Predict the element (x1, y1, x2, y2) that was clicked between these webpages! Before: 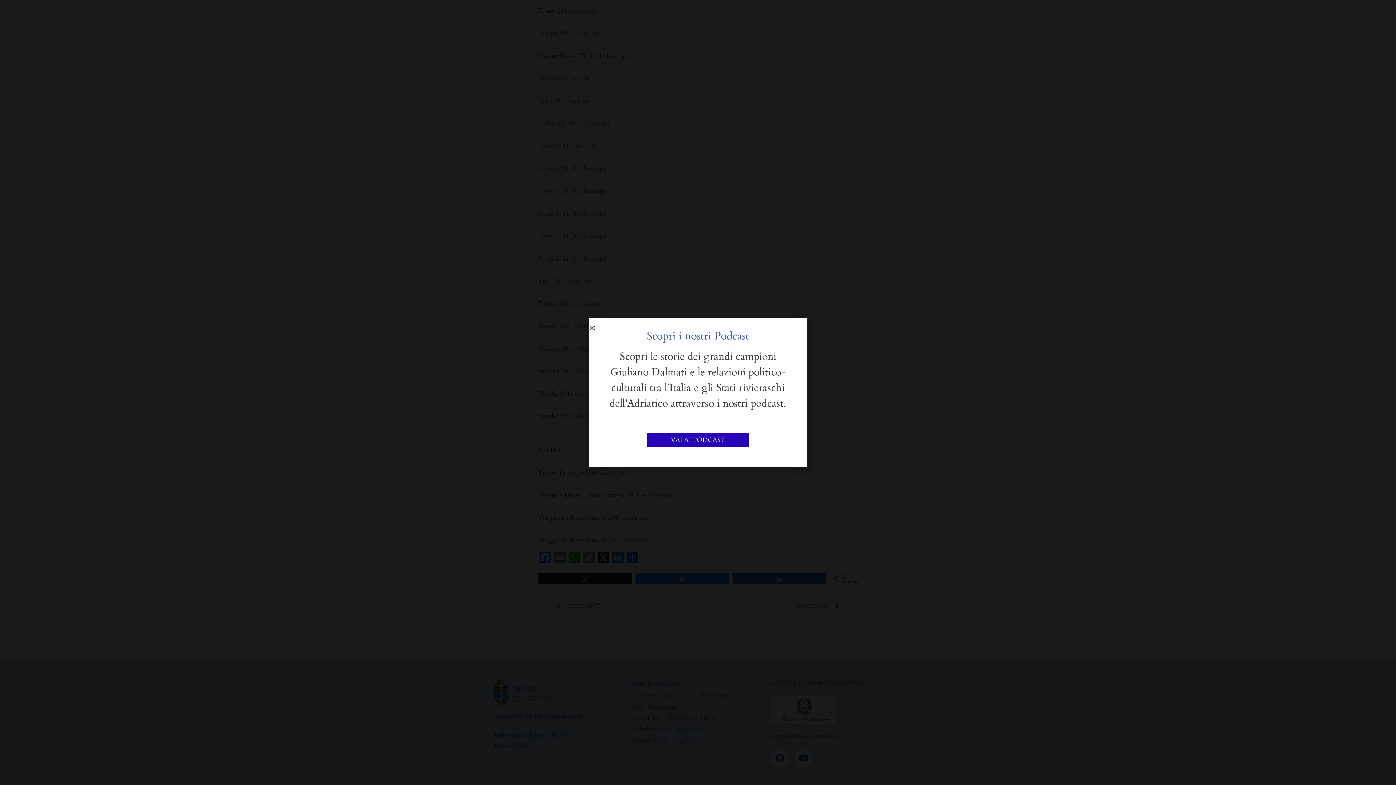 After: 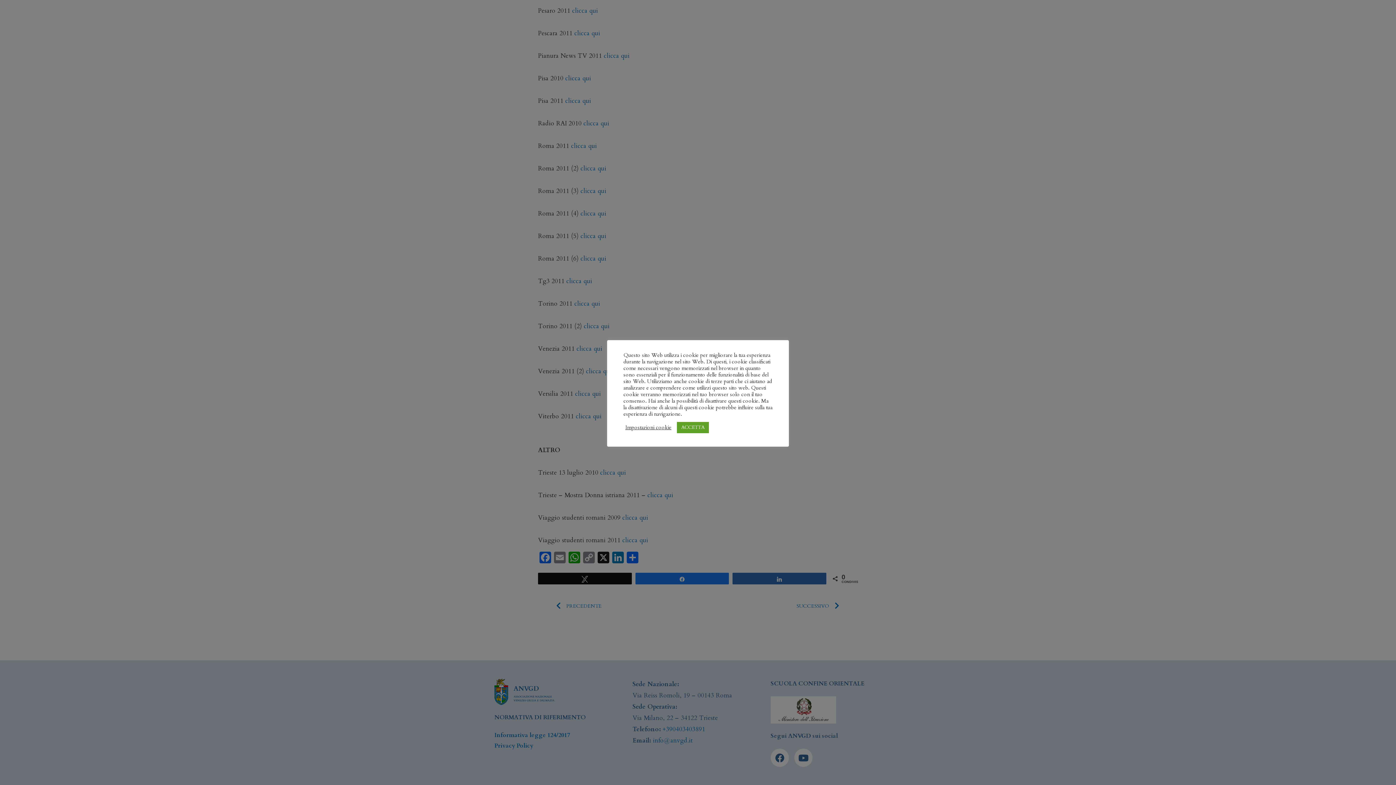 Action: bbox: (589, 325, 594, 330) label: Close